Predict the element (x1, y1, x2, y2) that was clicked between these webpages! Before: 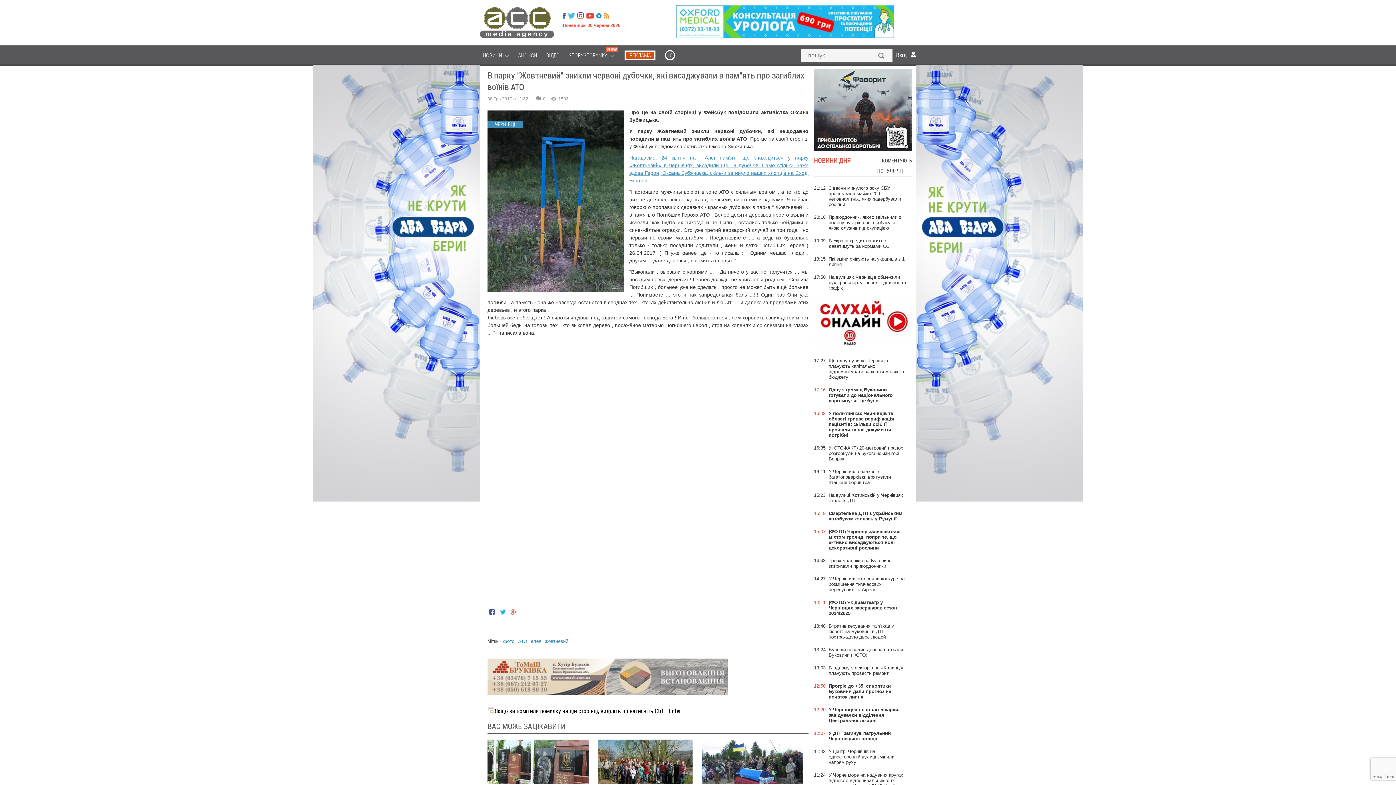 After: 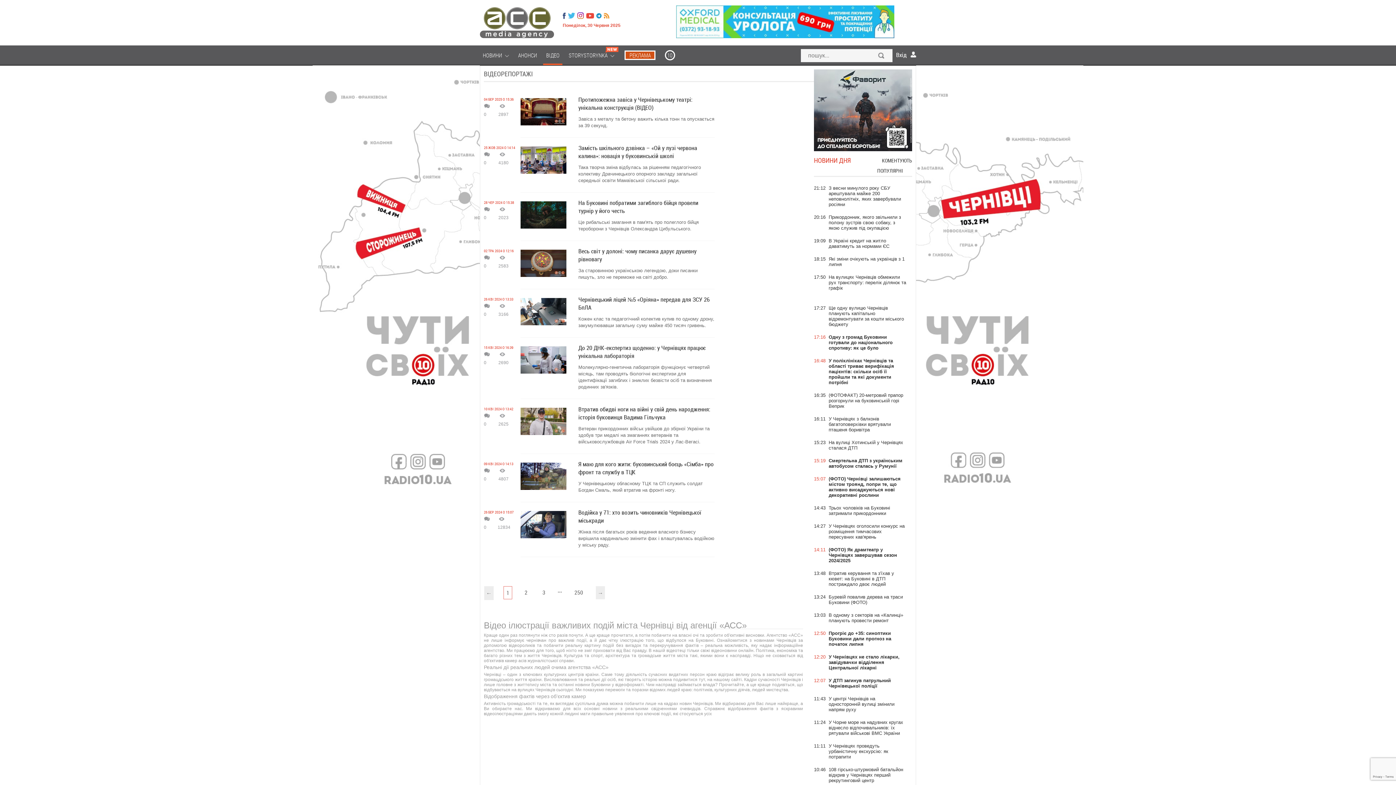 Action: label: ВІДЕО bbox: (543, 45, 562, 65)